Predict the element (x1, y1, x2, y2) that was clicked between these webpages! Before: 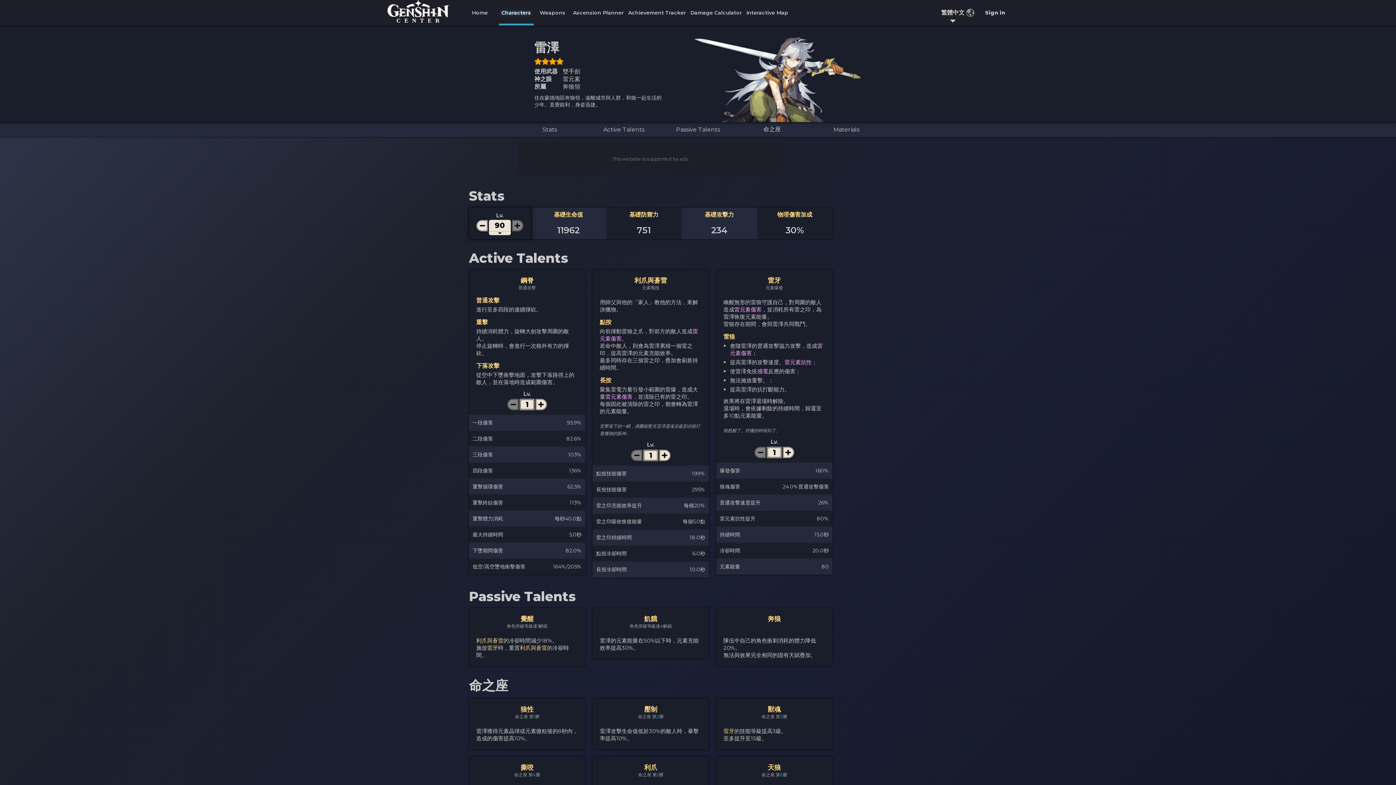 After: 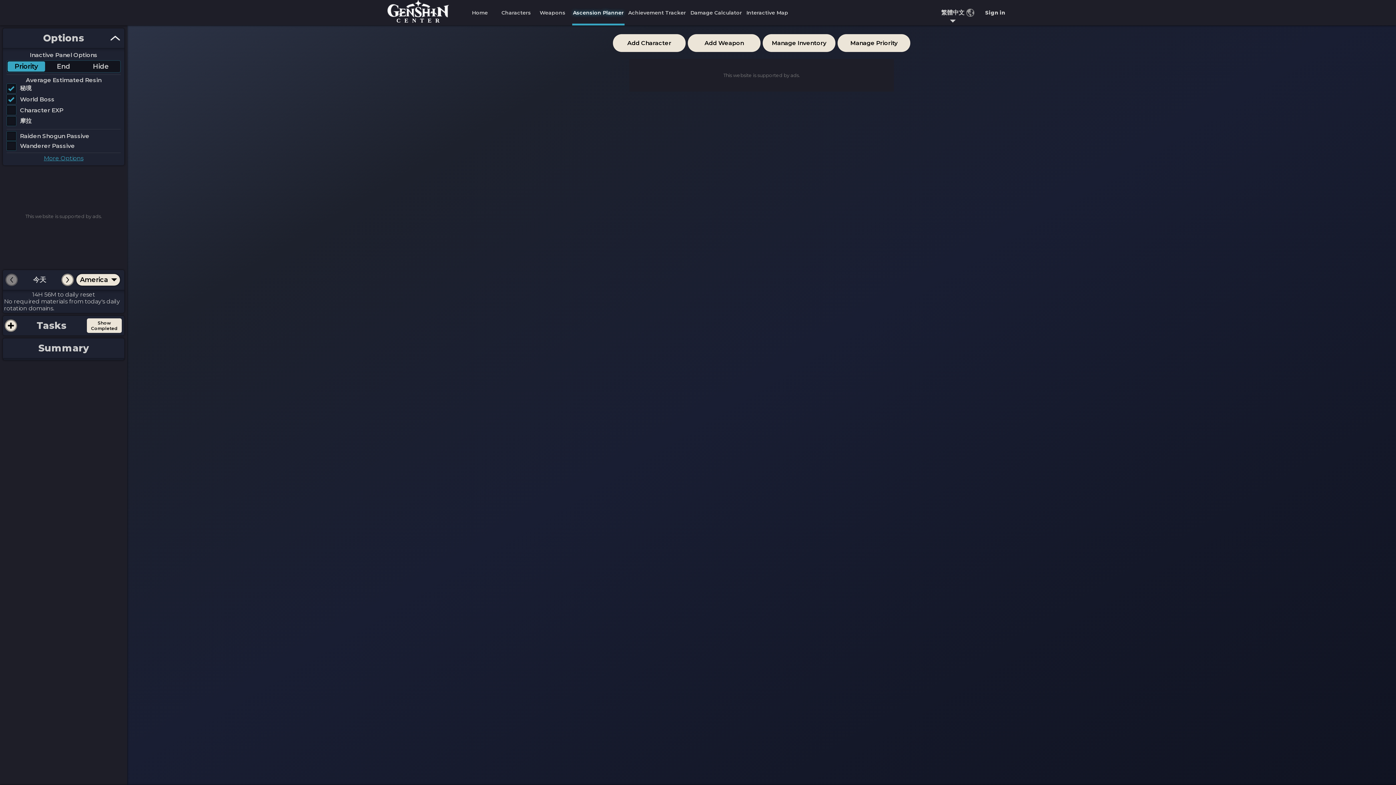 Action: bbox: (570, 0, 626, 25) label: Ascension Planner